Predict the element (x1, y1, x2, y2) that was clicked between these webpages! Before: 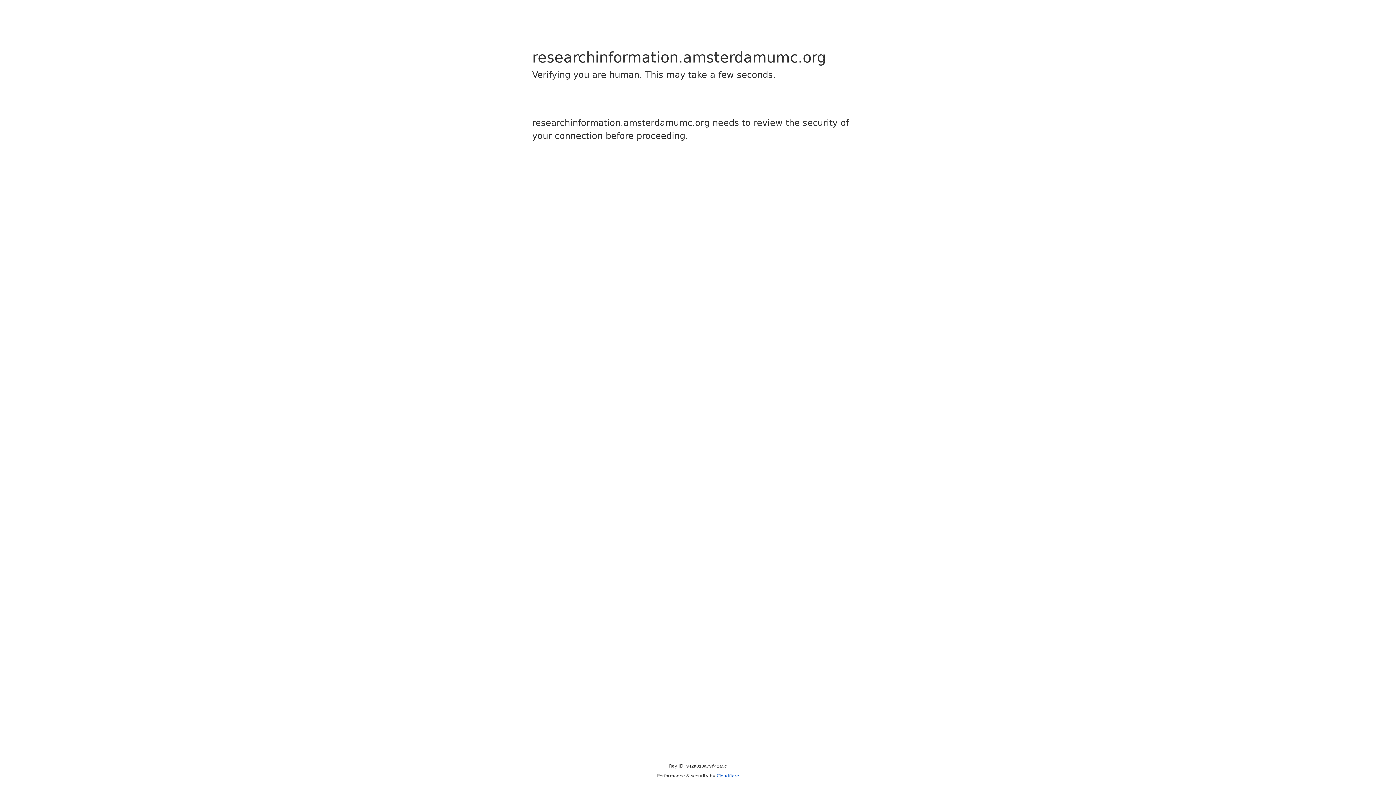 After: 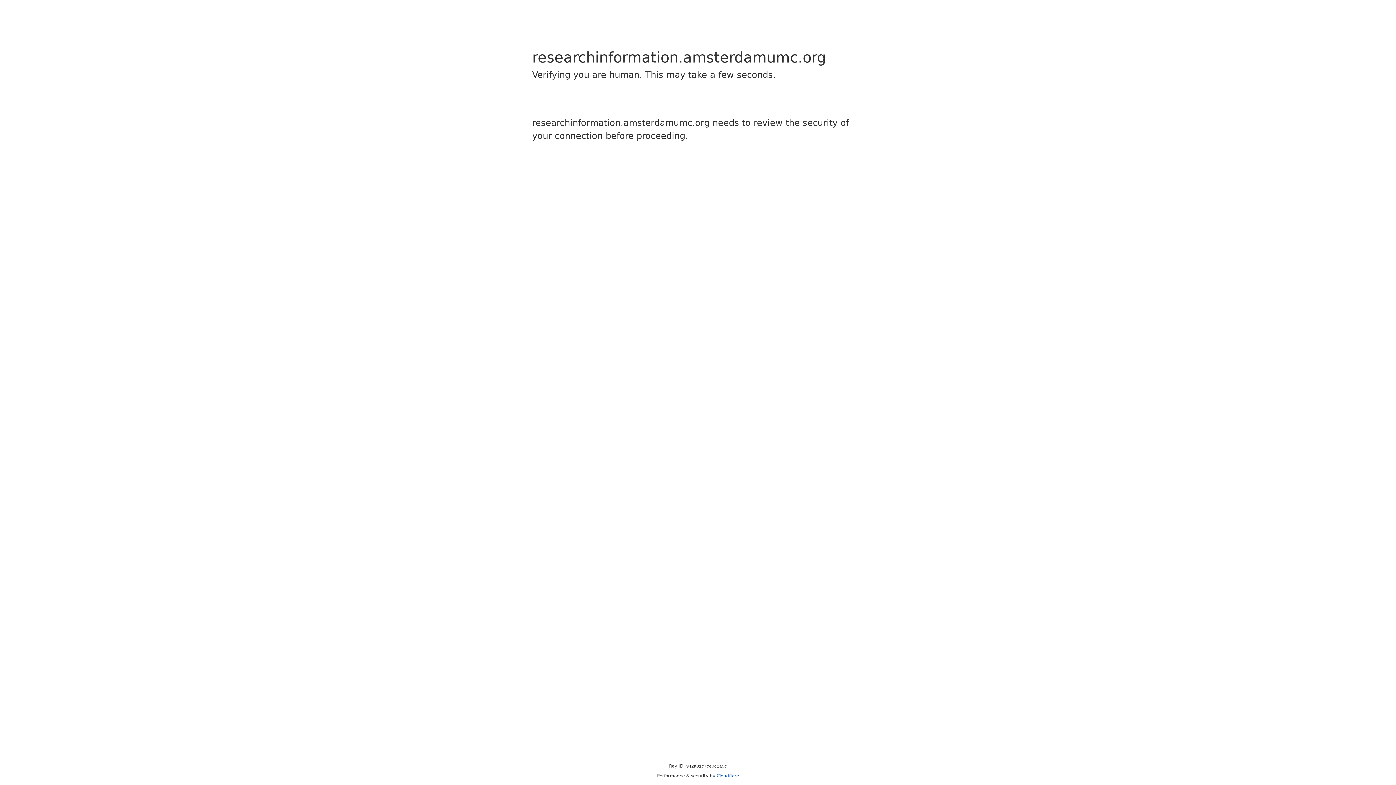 Action: bbox: (716, 773, 739, 778) label: Cloudflare